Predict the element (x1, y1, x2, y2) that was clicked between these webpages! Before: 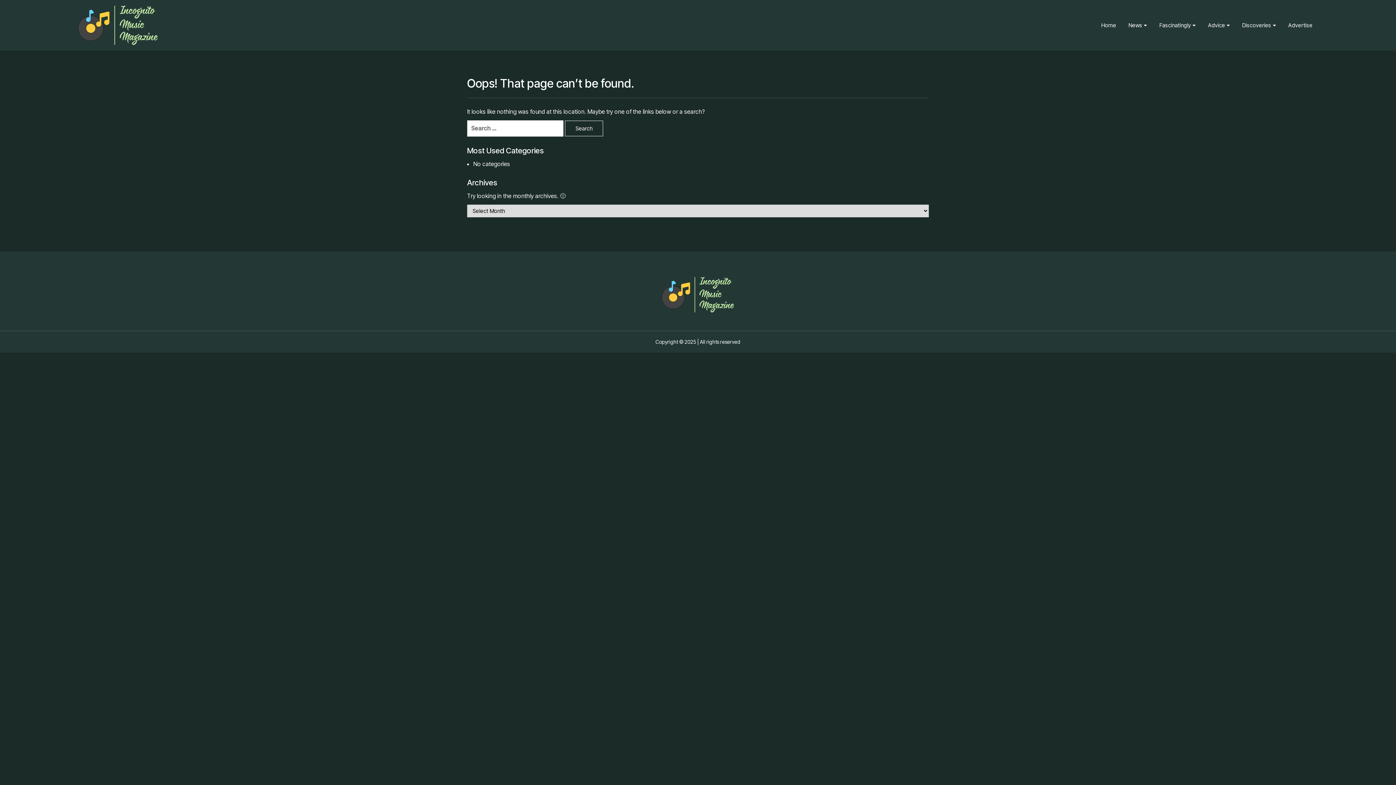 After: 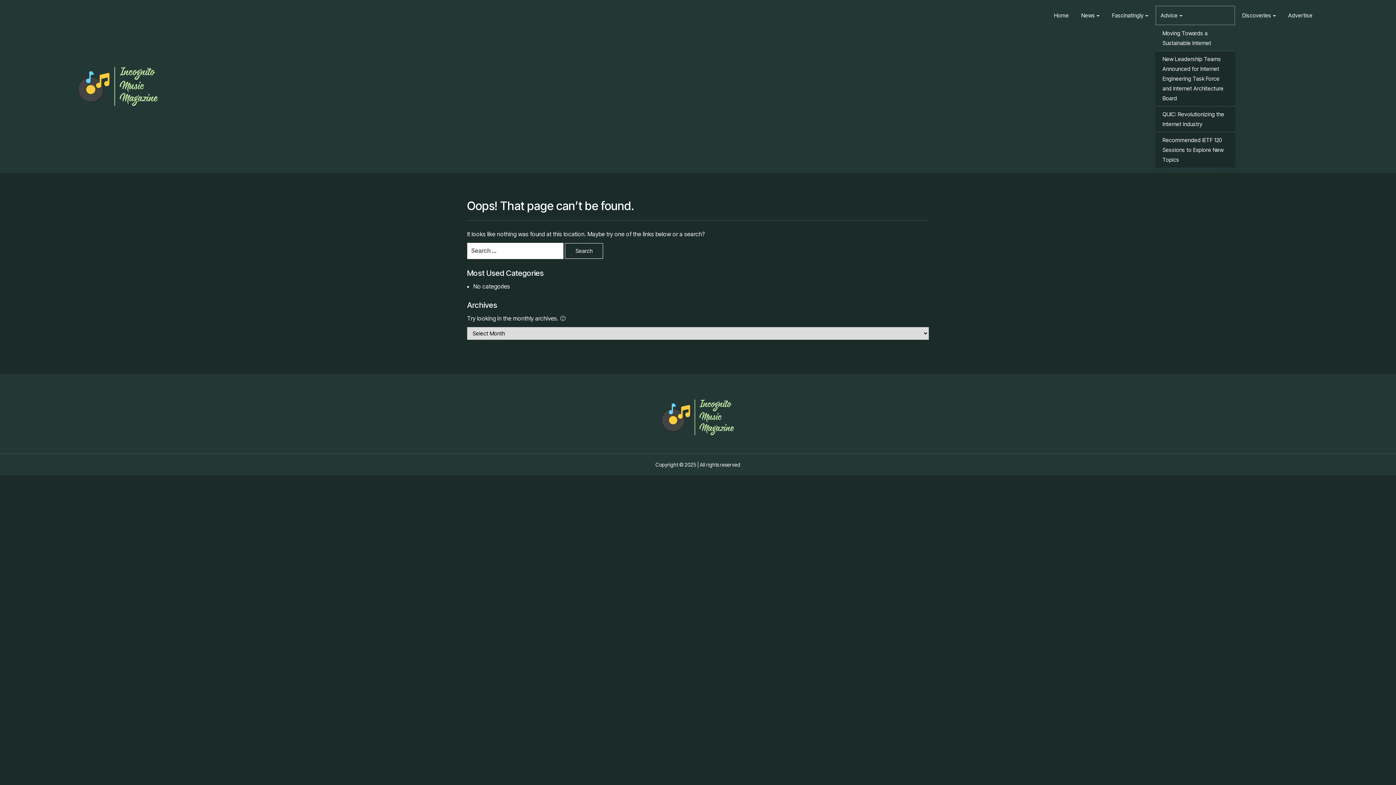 Action: bbox: (1202, 15, 1235, 35) label: Advice